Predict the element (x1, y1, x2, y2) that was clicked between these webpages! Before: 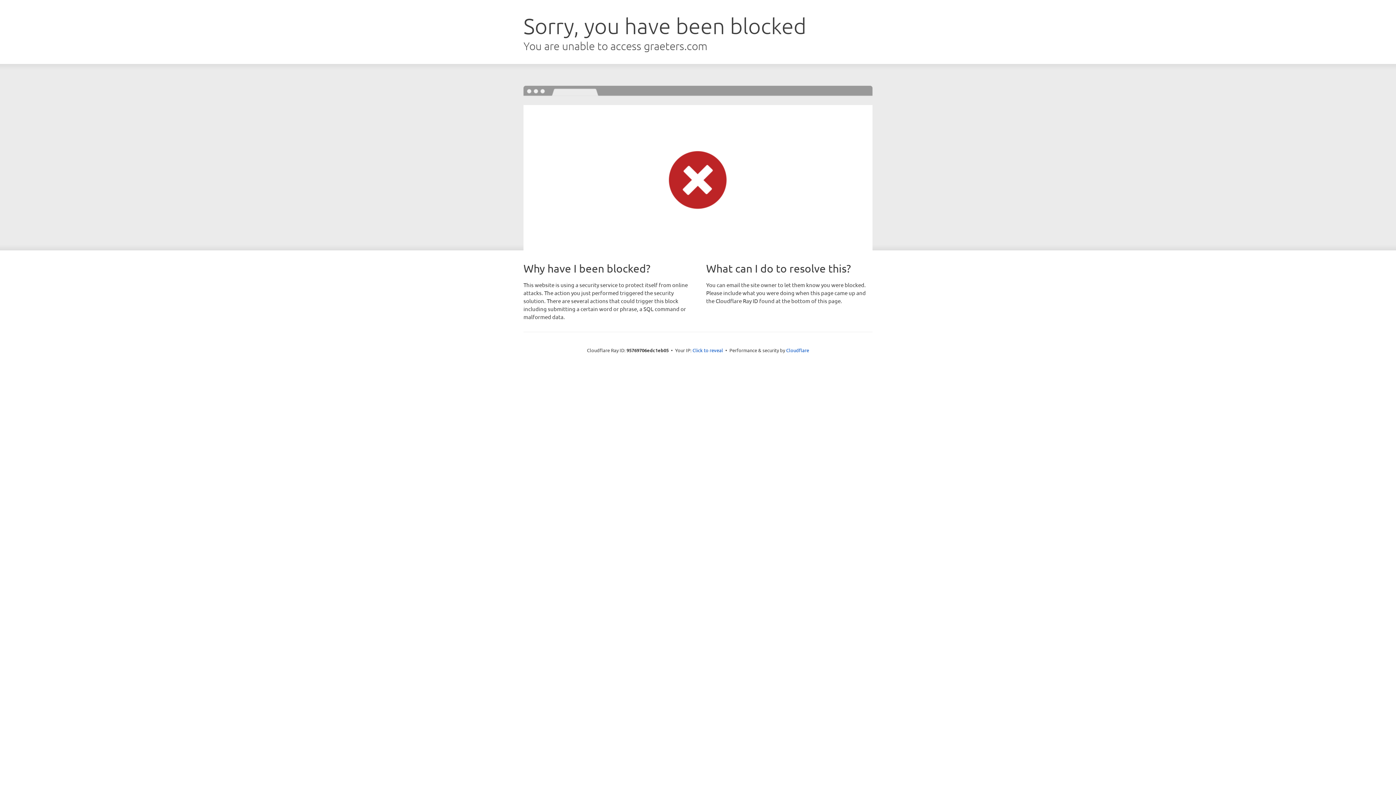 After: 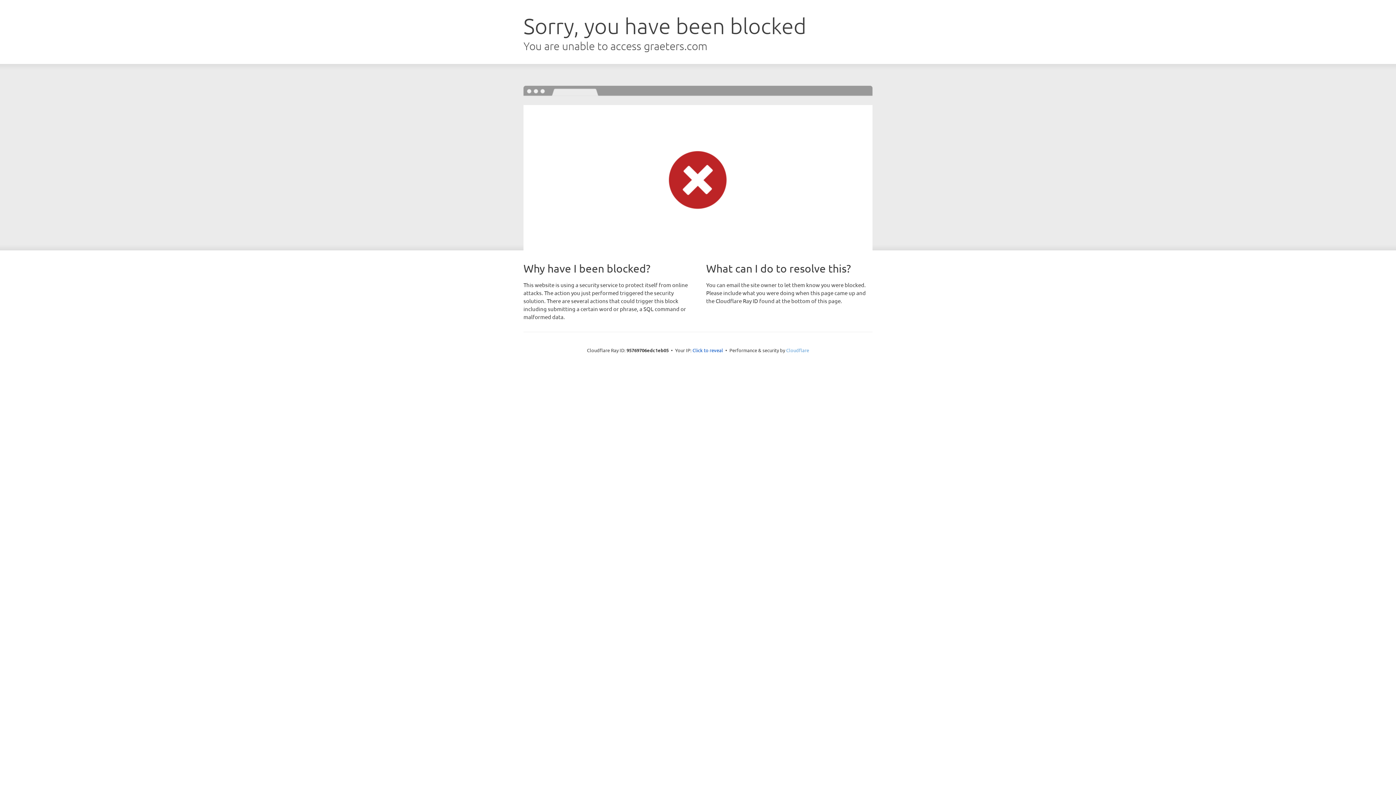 Action: bbox: (786, 347, 809, 353) label: Cloudflare